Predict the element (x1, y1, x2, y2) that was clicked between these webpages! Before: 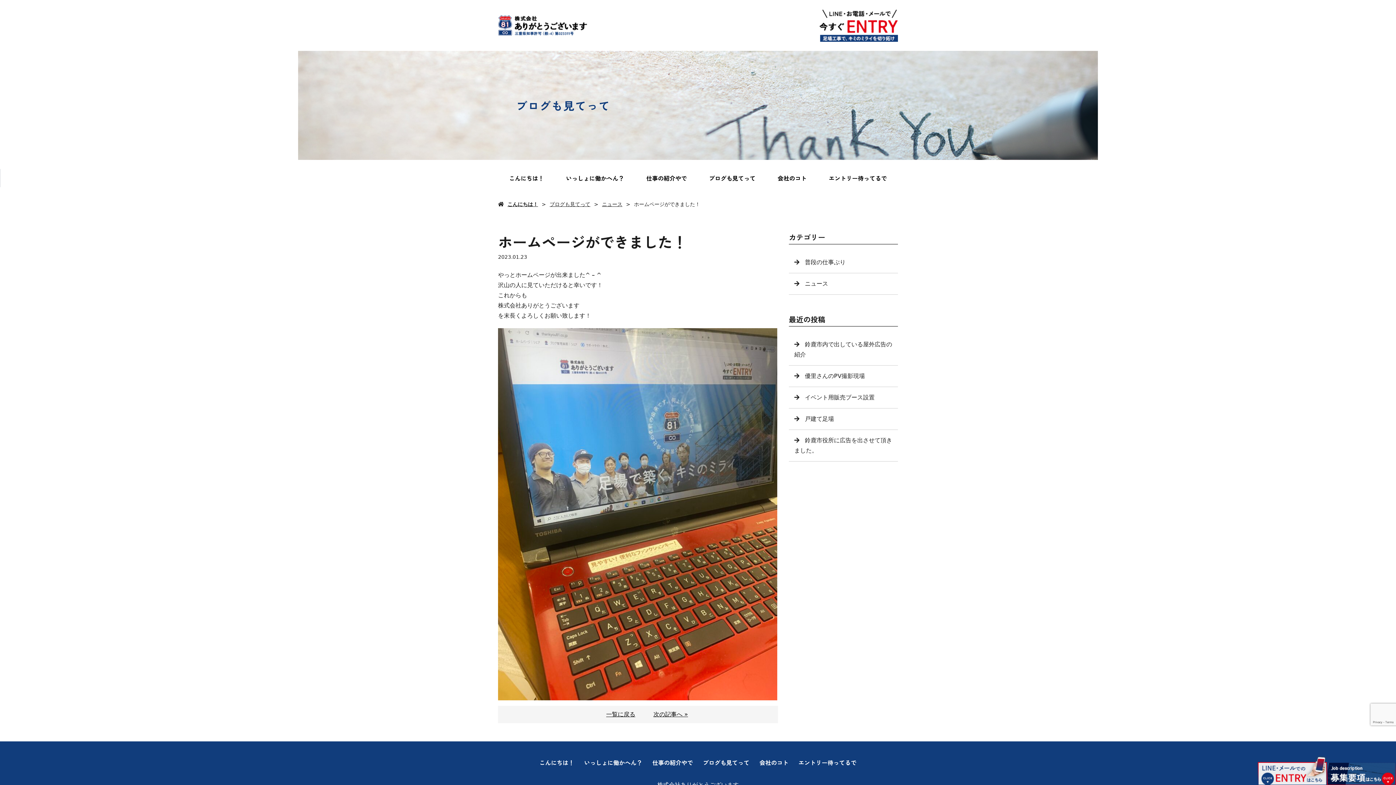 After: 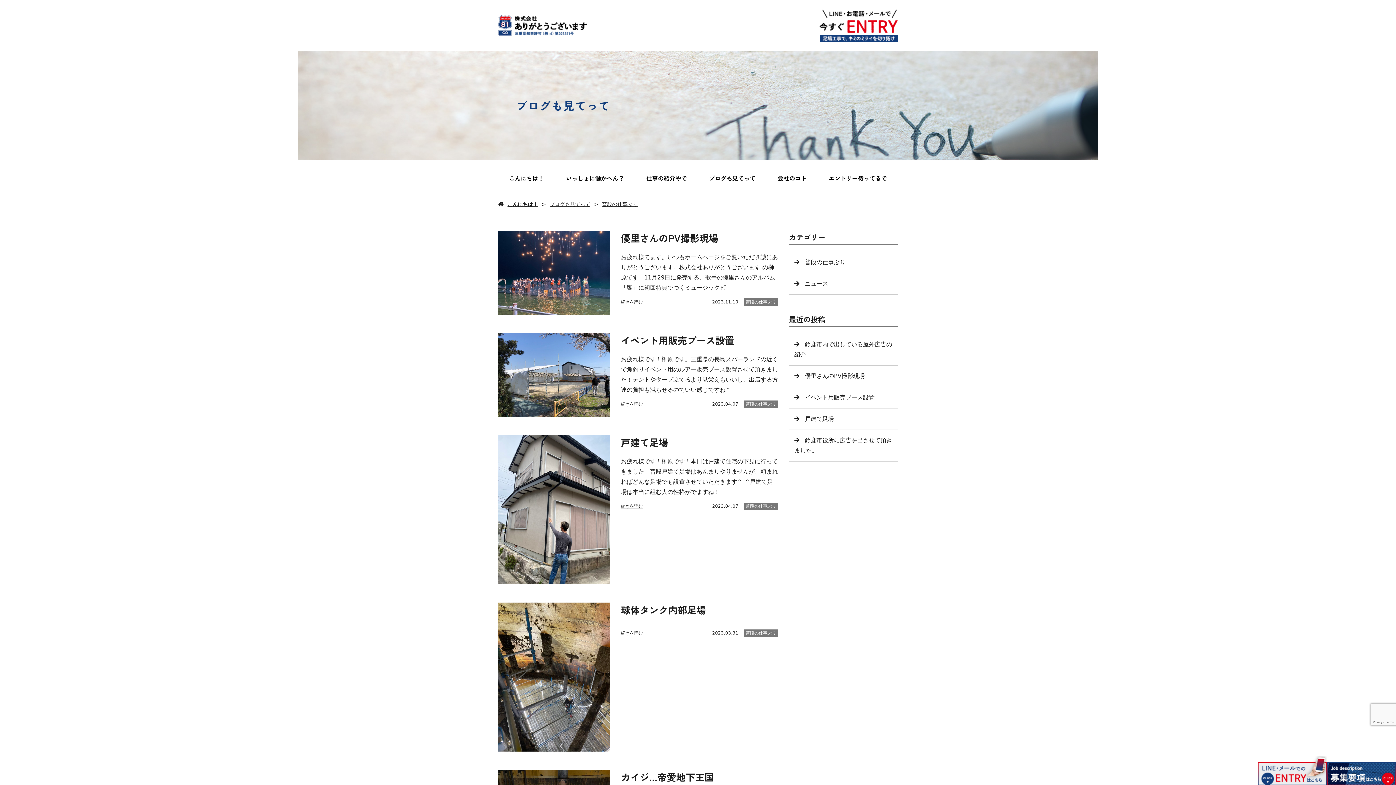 Action: label: 普段の仕事ぶり bbox: (789, 252, 898, 273)